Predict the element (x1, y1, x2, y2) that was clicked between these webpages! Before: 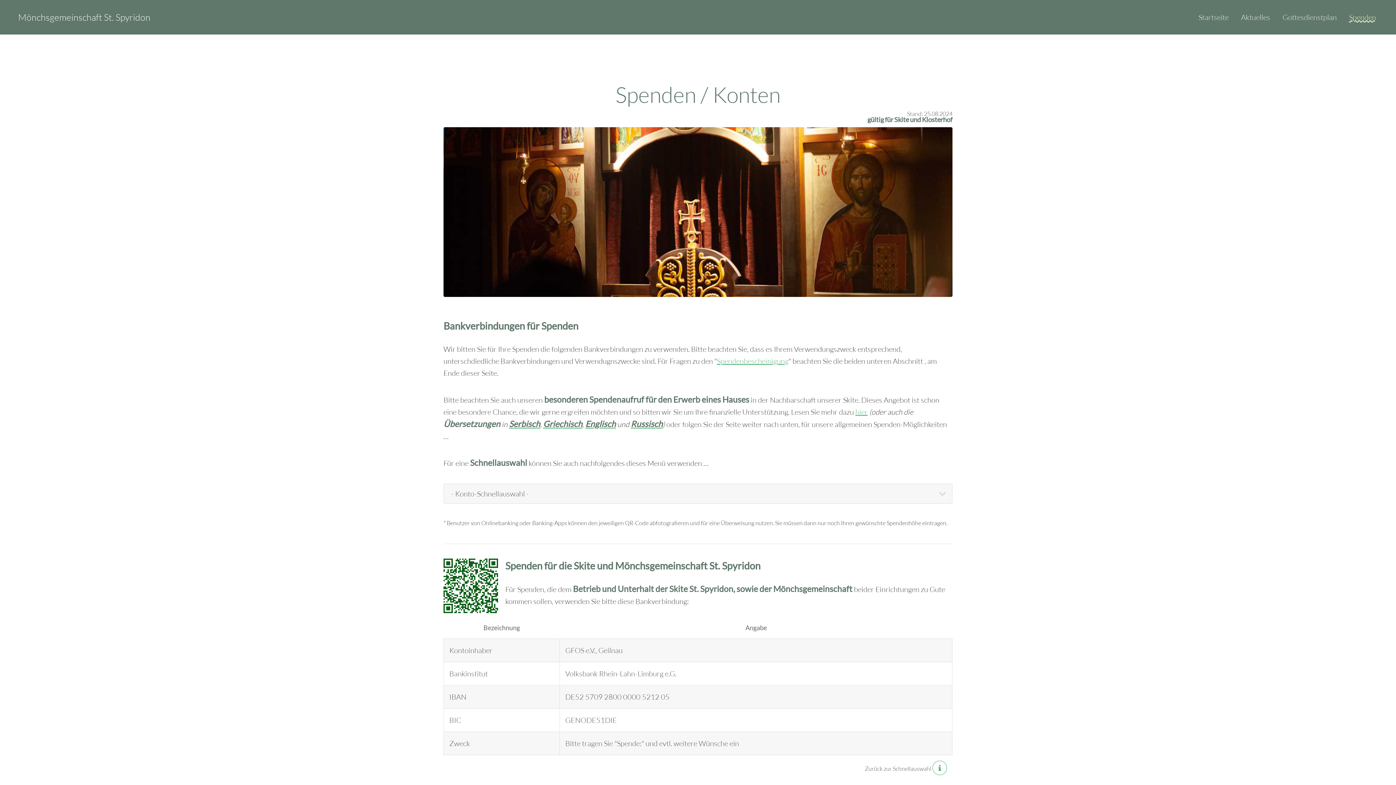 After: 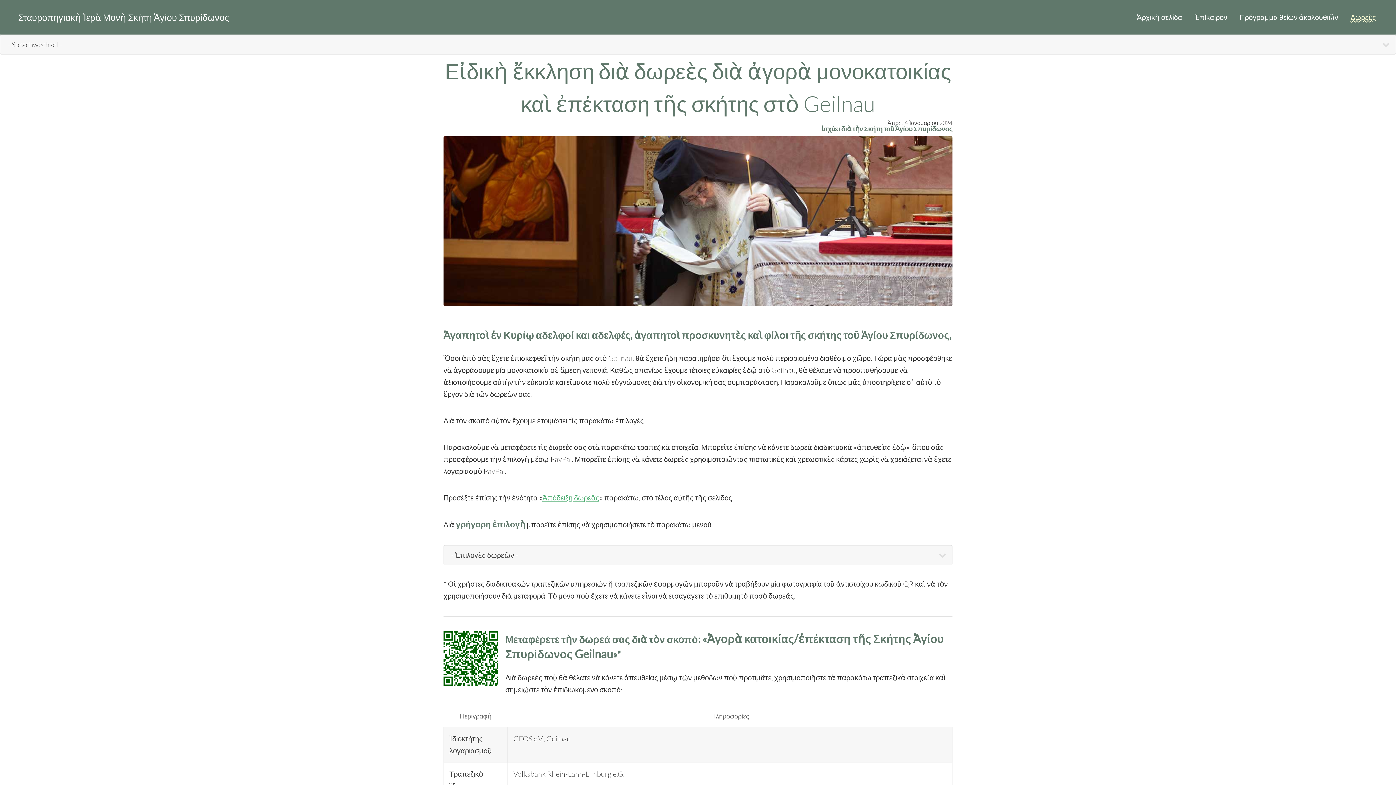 Action: bbox: (543, 419, 582, 428) label: Griechisch